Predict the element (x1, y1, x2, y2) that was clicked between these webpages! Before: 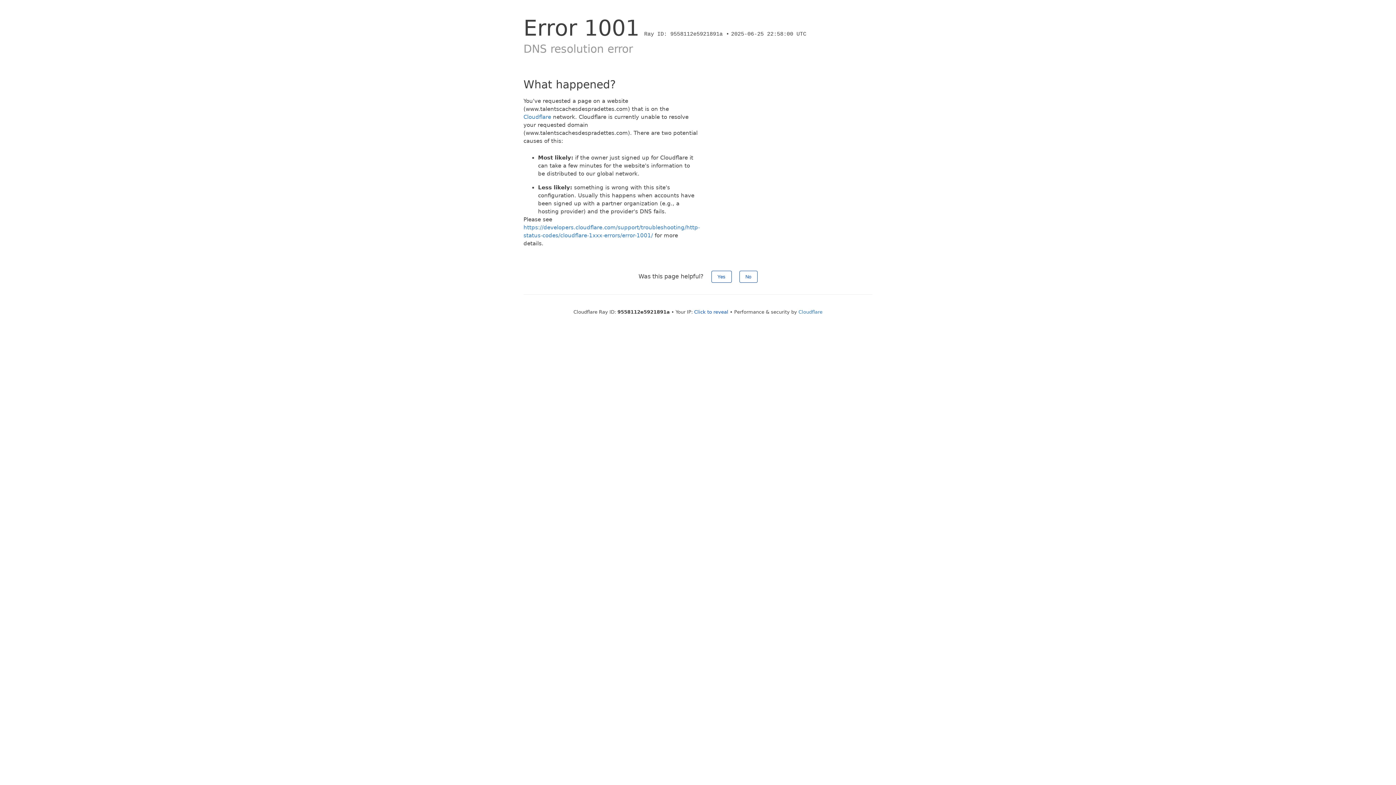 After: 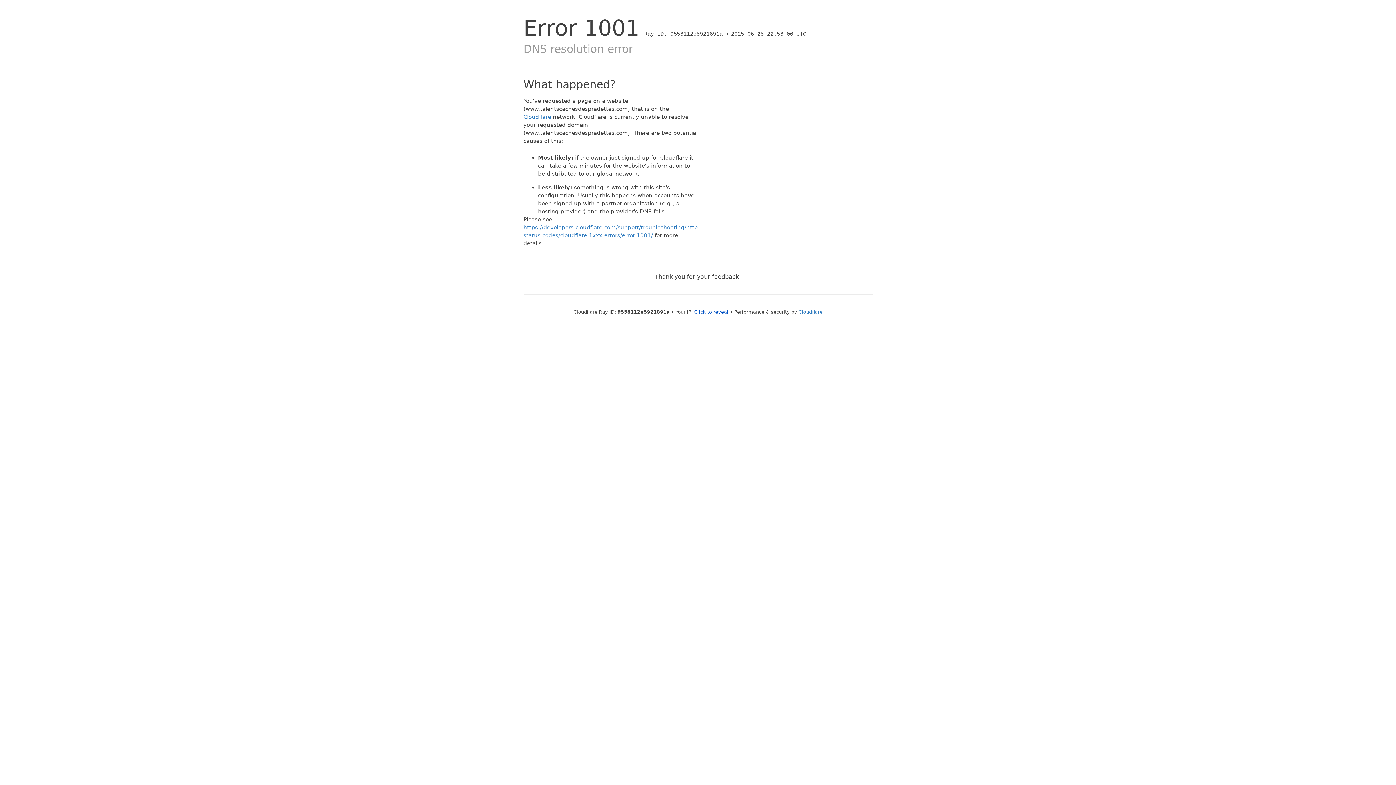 Action: bbox: (711, 270, 731, 282) label: Yes